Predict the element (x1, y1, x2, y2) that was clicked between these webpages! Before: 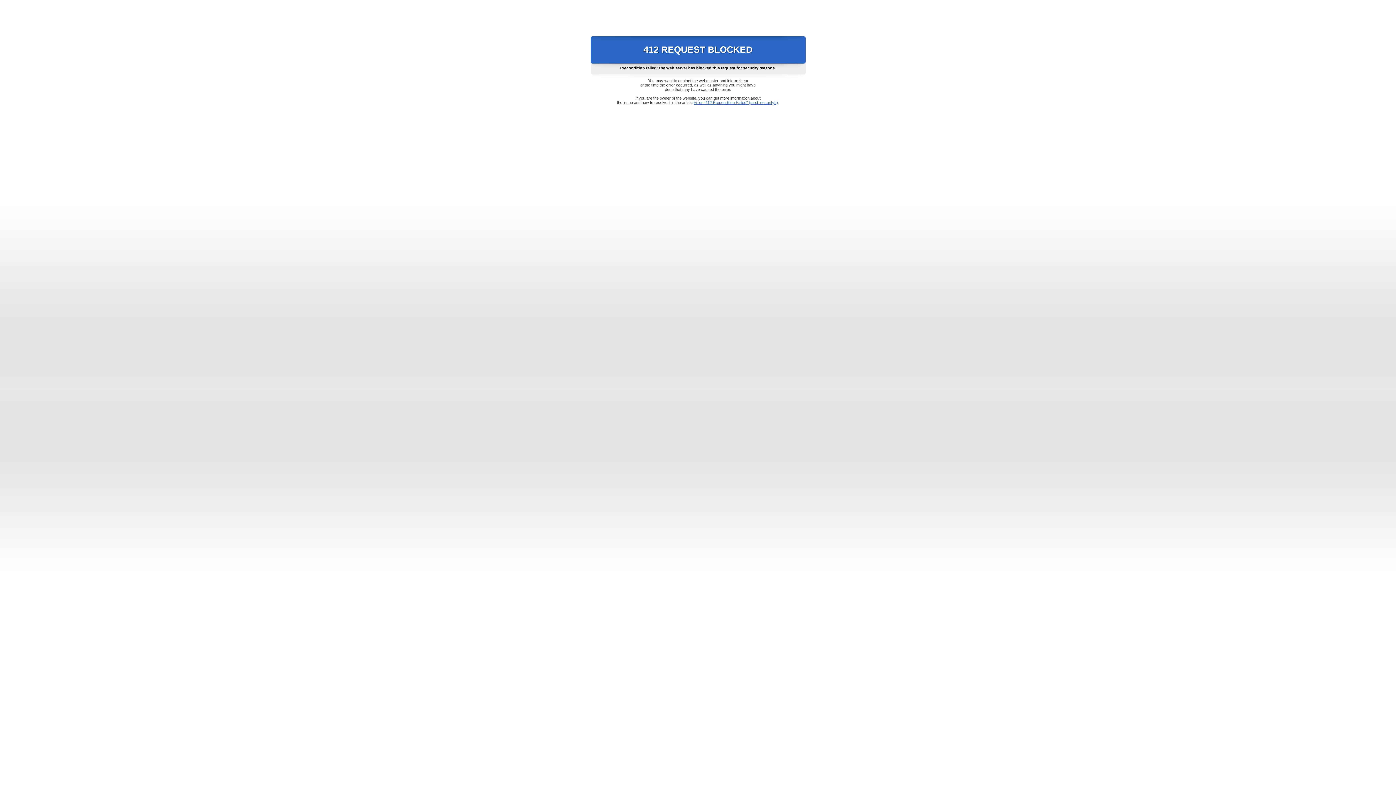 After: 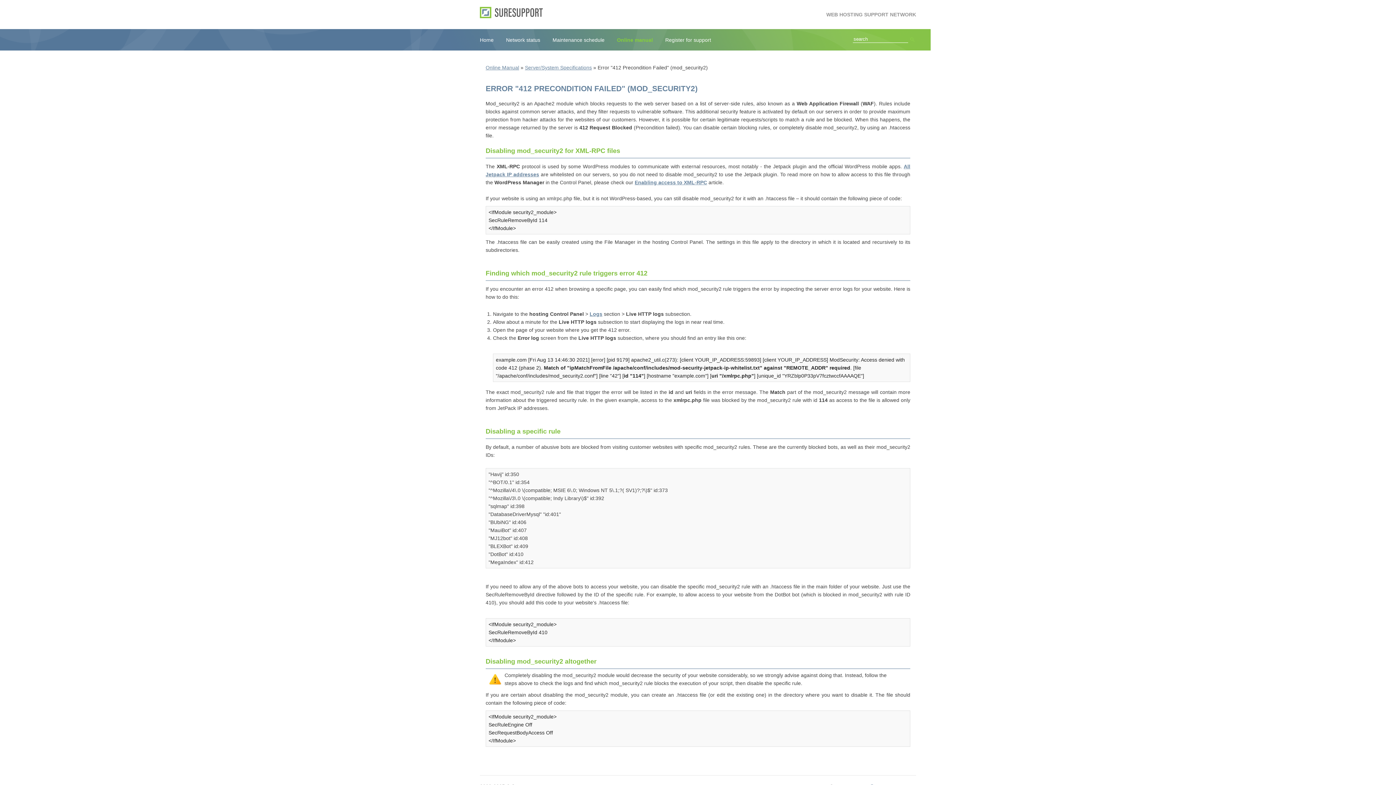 Action: label: Error "412 Precondition Failed" (mod_security2) bbox: (693, 100, 778, 104)